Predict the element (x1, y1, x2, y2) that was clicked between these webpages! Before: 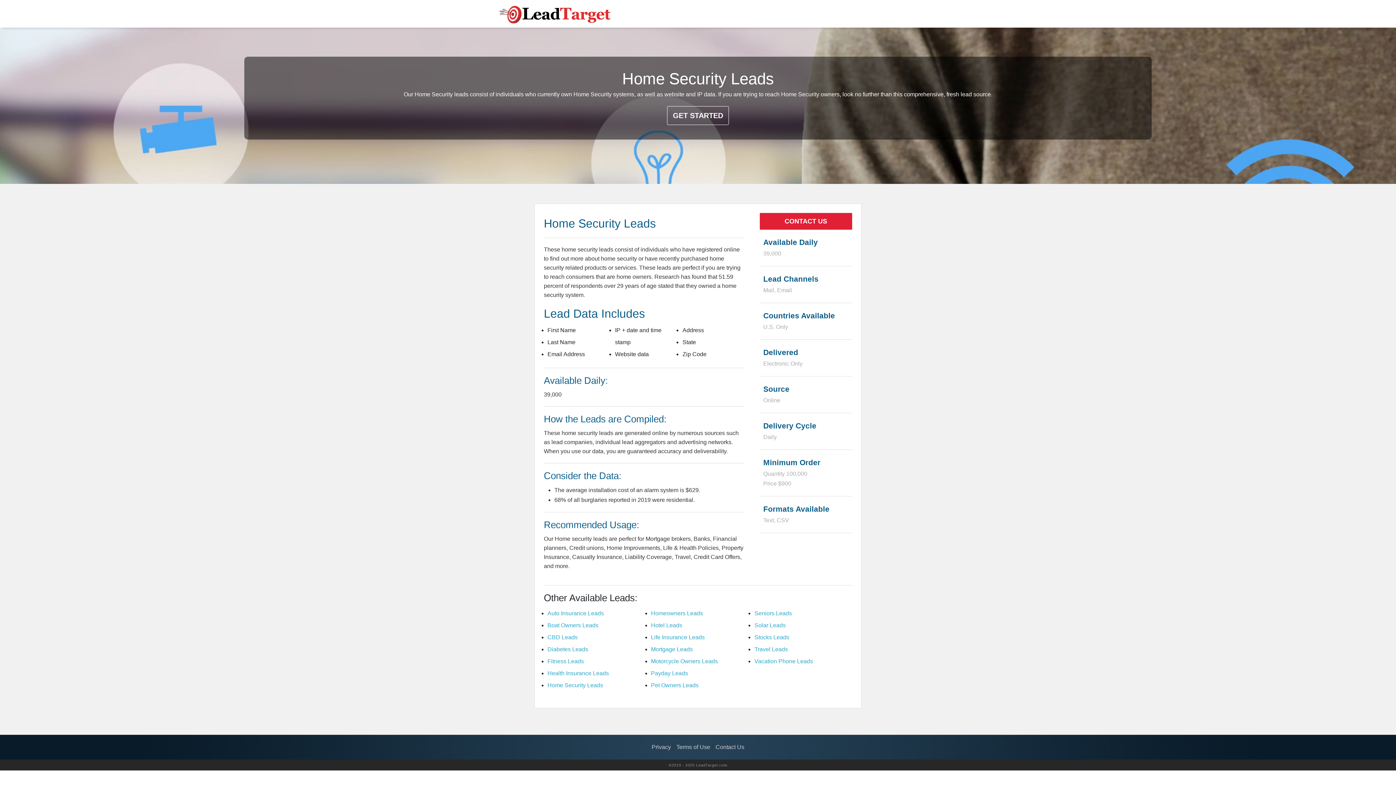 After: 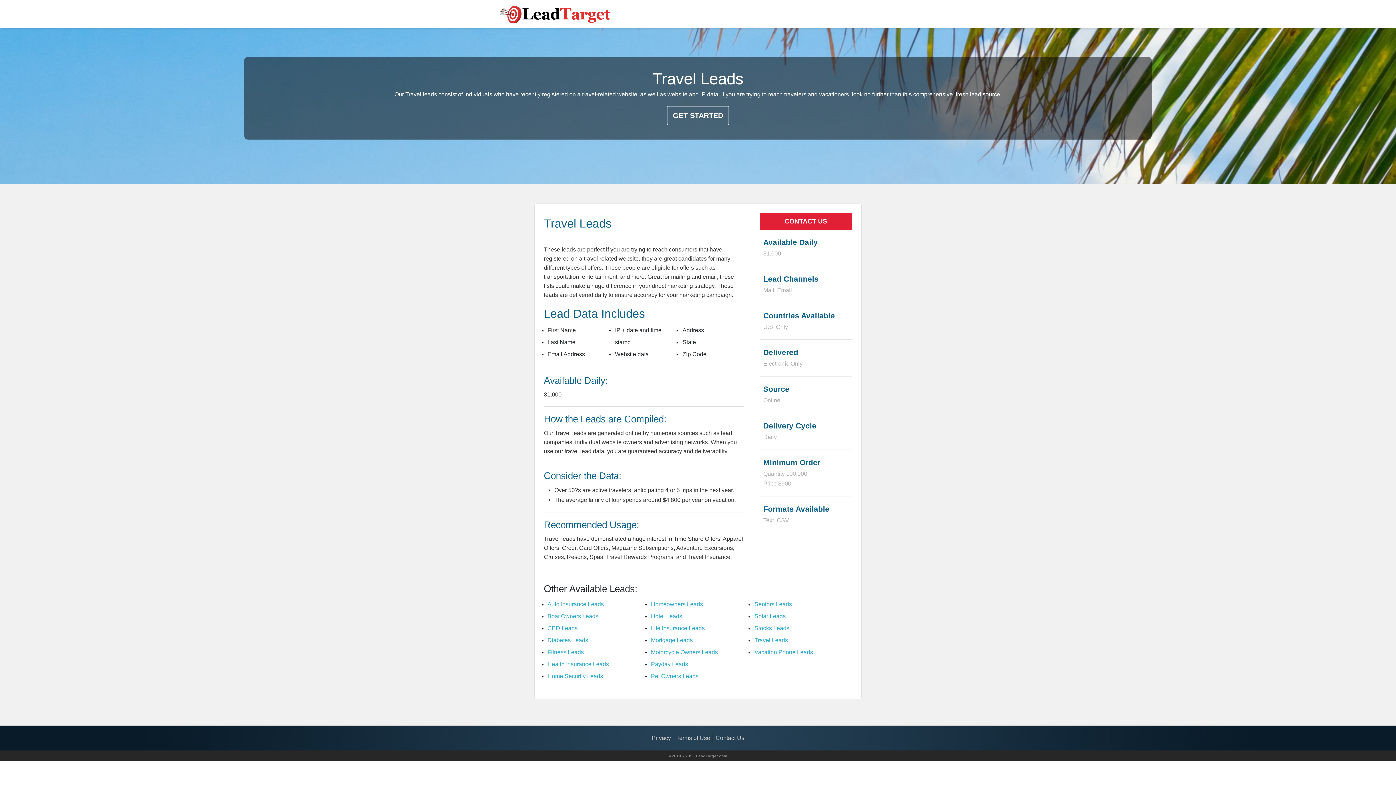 Action: bbox: (754, 646, 788, 652) label: Travel Leads